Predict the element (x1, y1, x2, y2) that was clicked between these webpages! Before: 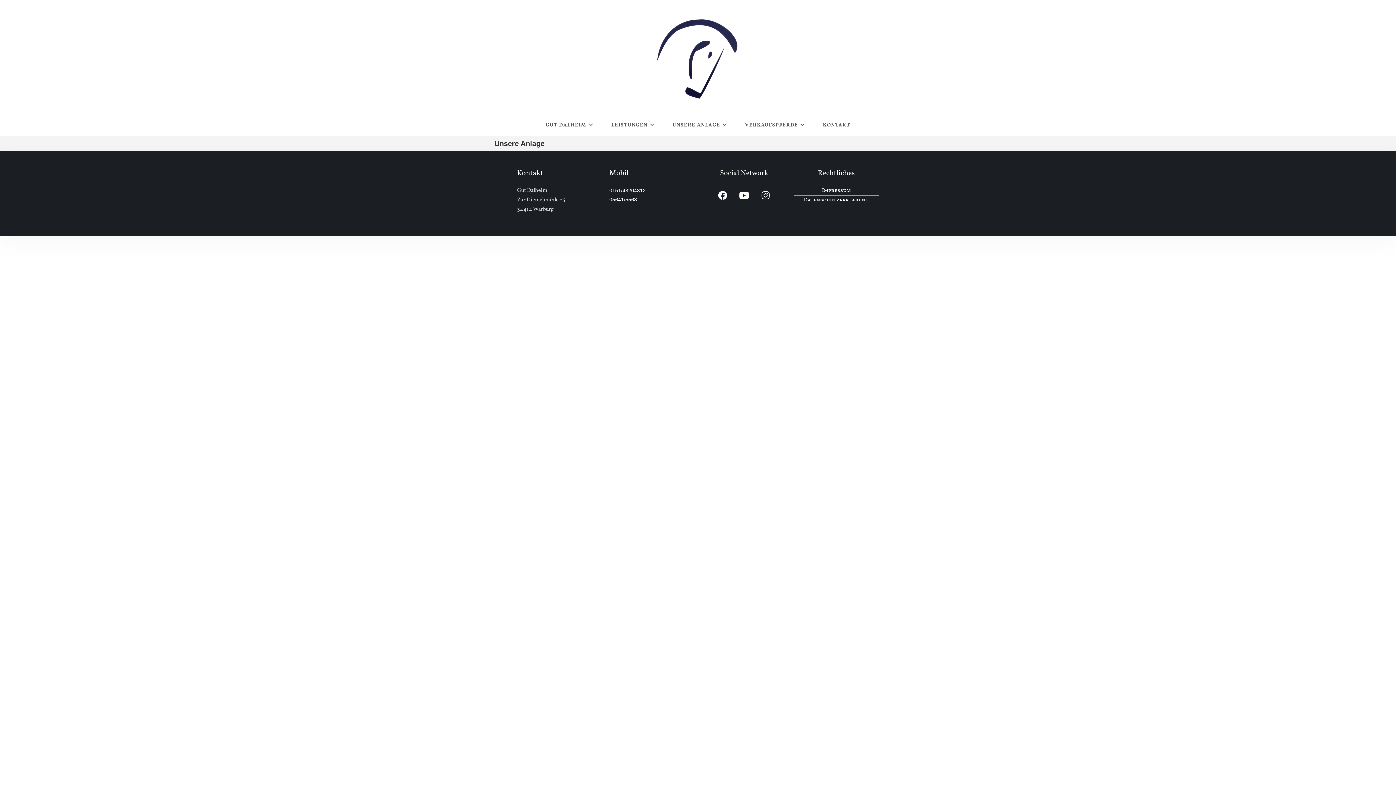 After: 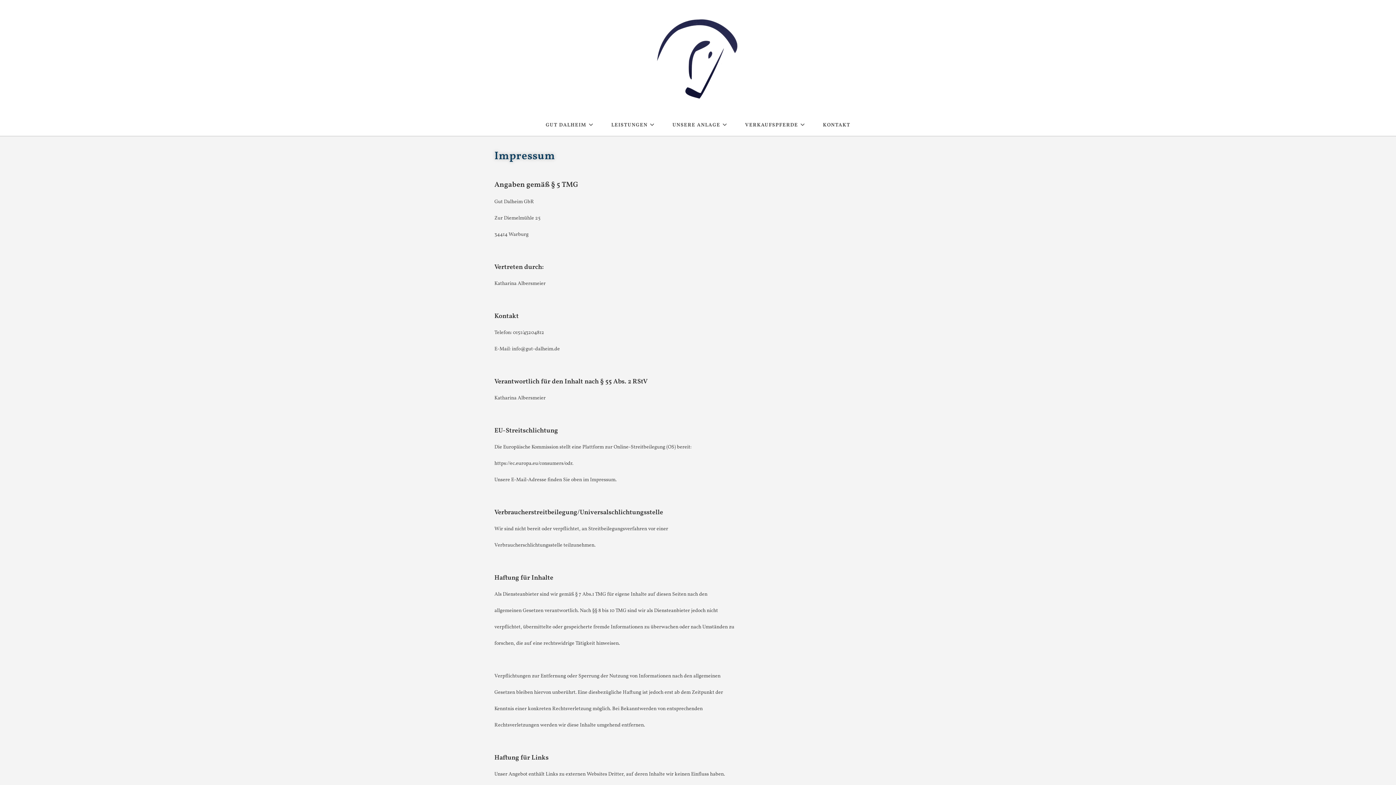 Action: label: Impressum bbox: (822, 187, 850, 194)